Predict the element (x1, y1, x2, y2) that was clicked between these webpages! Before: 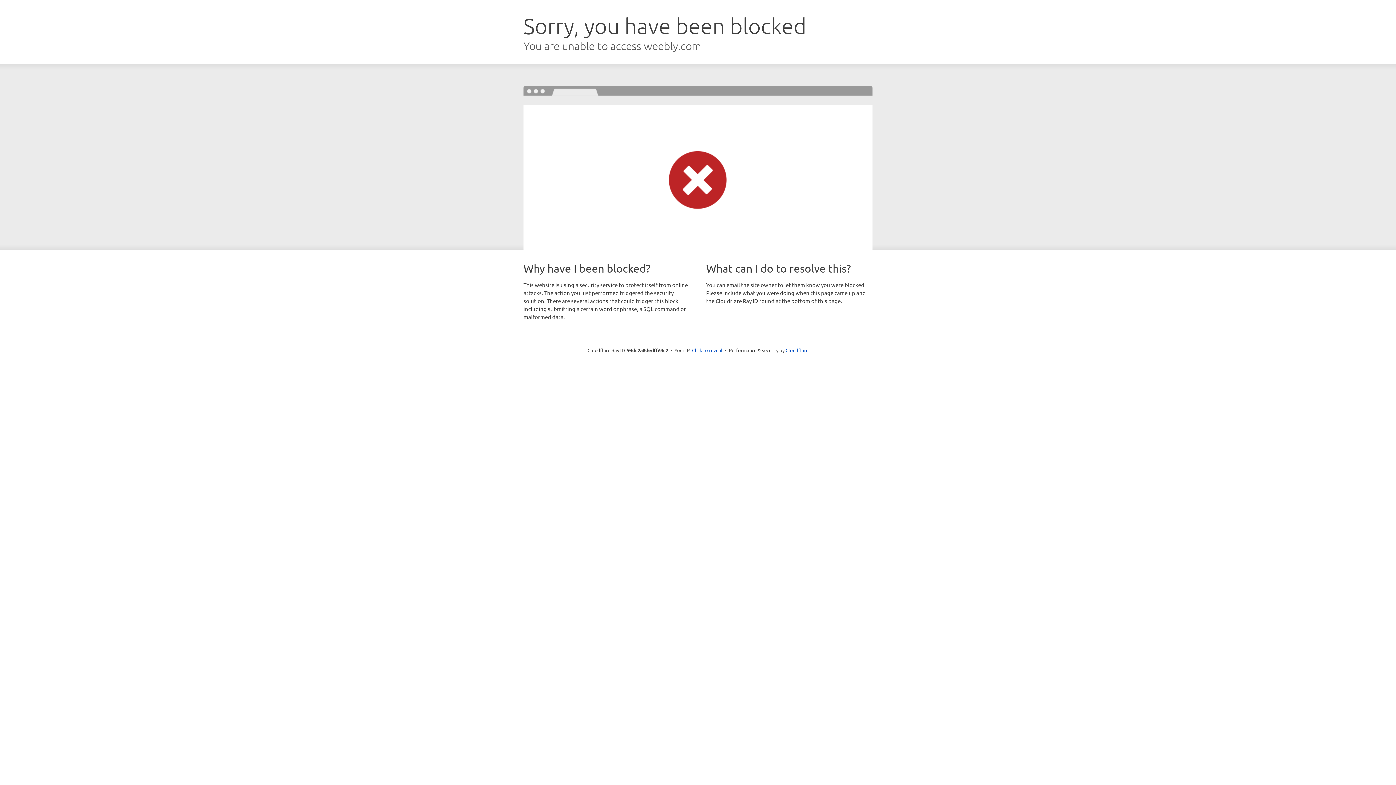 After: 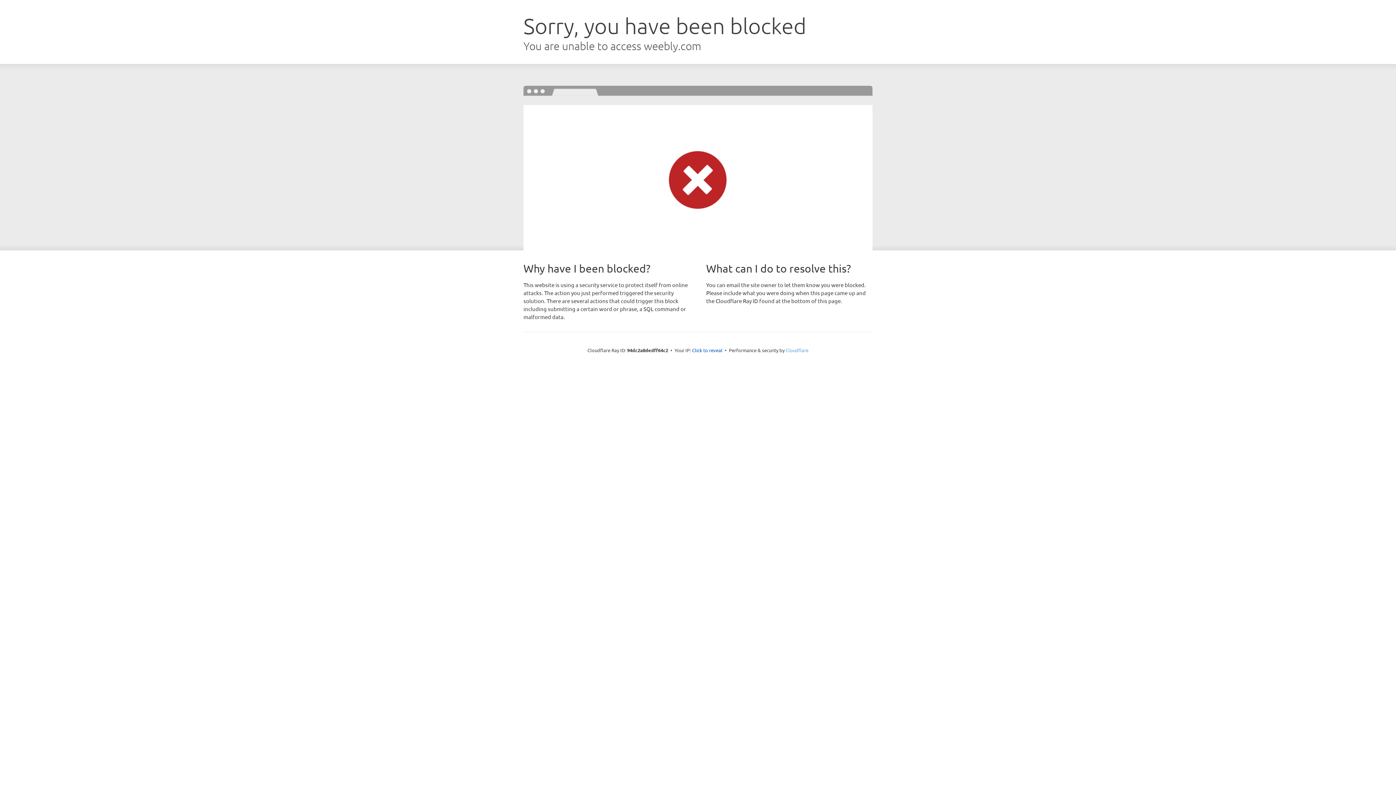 Action: label: Cloudflare bbox: (785, 347, 808, 353)